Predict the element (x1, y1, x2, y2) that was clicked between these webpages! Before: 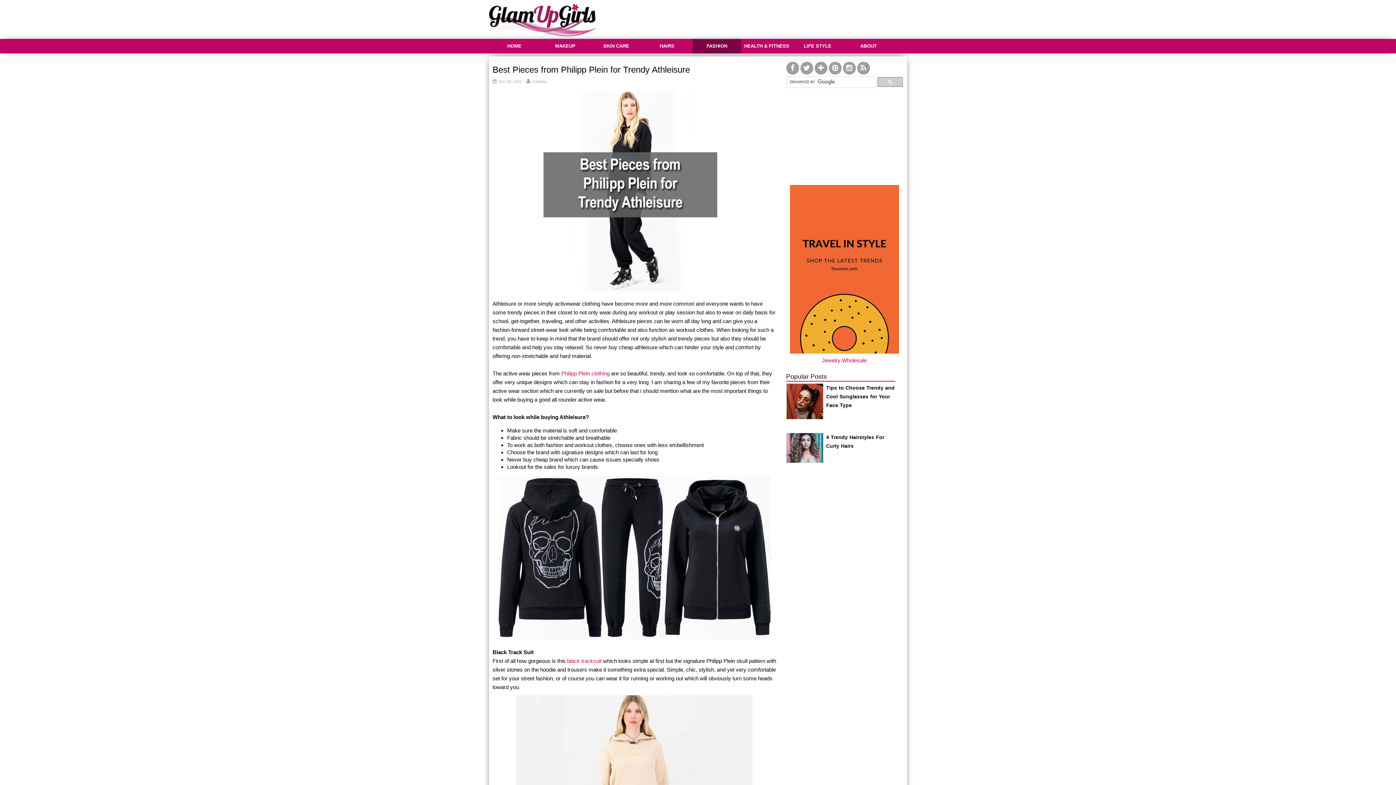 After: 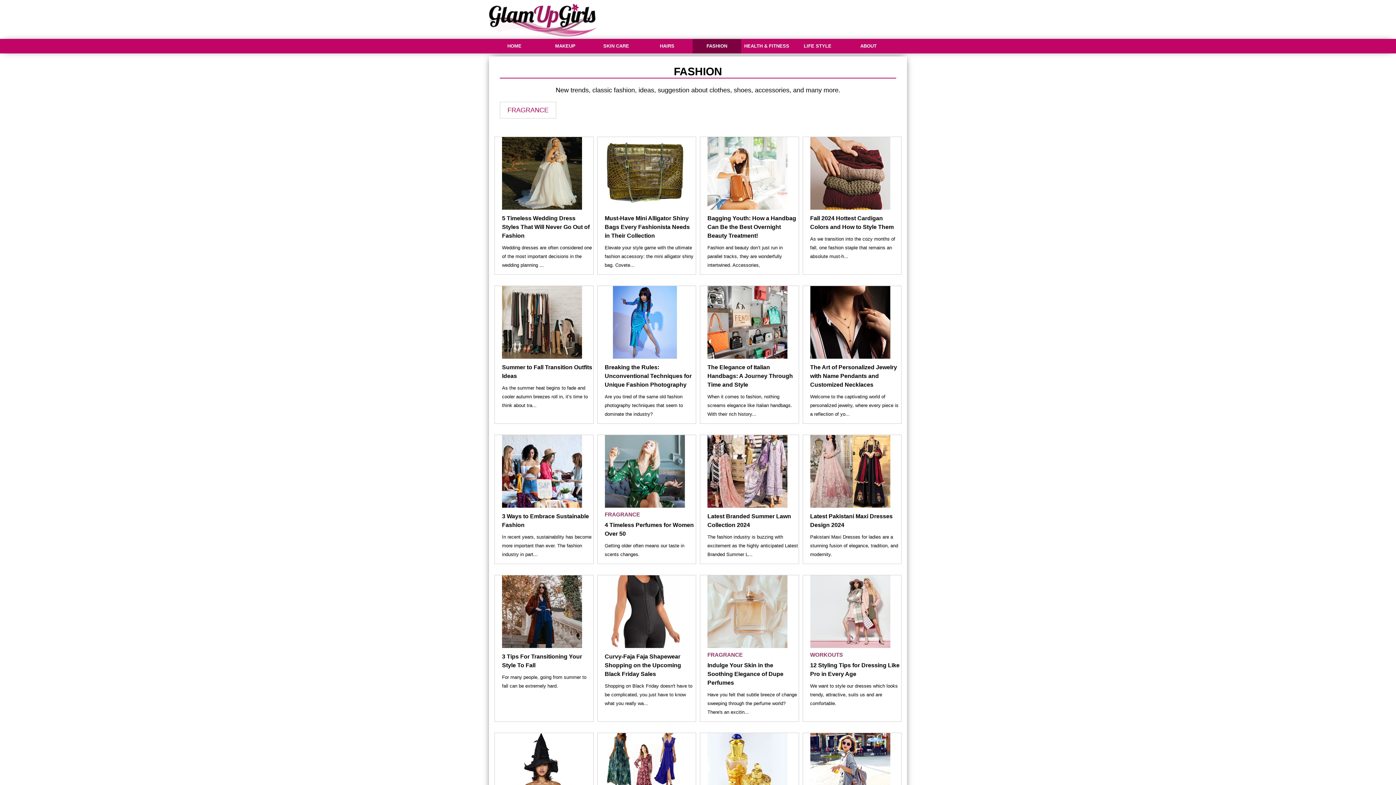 Action: label: FASHION bbox: (706, 43, 727, 48)